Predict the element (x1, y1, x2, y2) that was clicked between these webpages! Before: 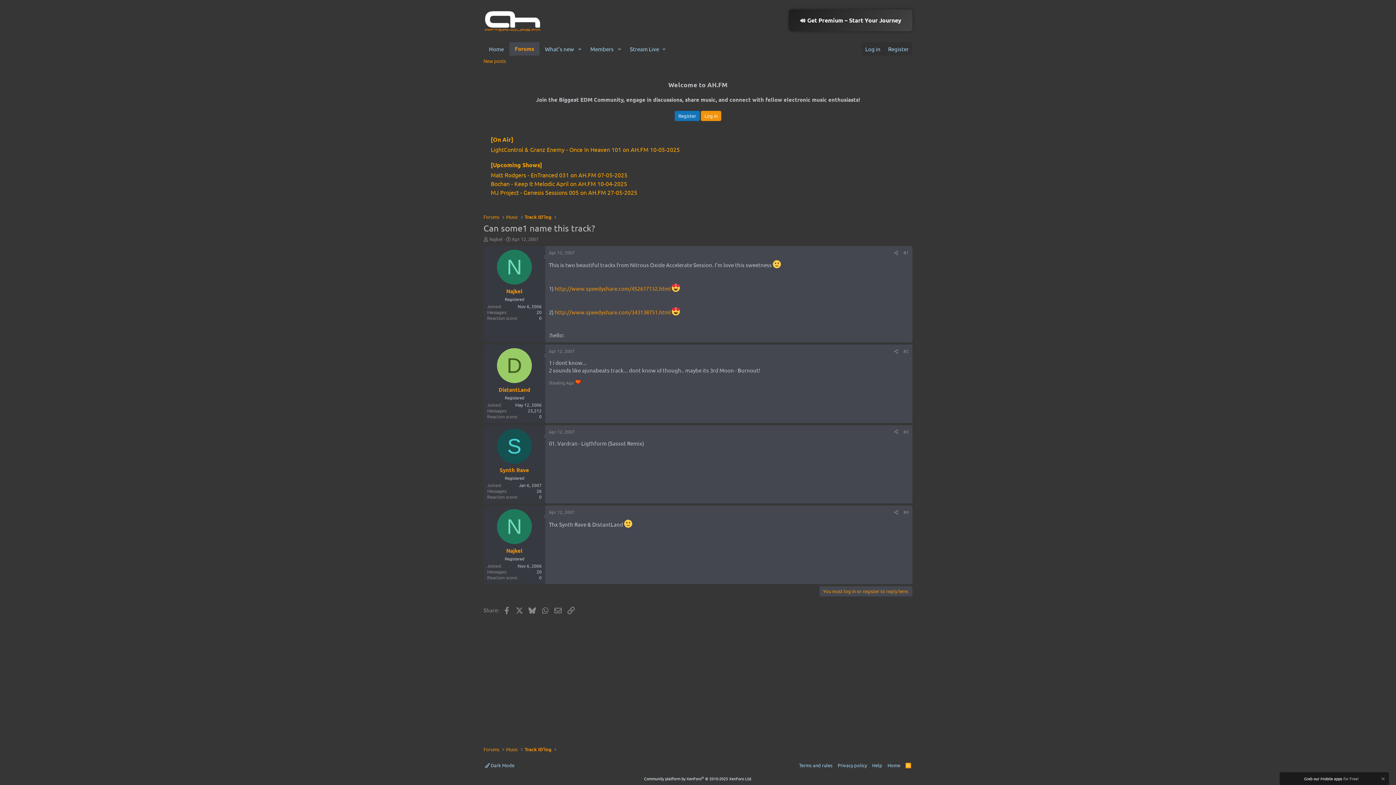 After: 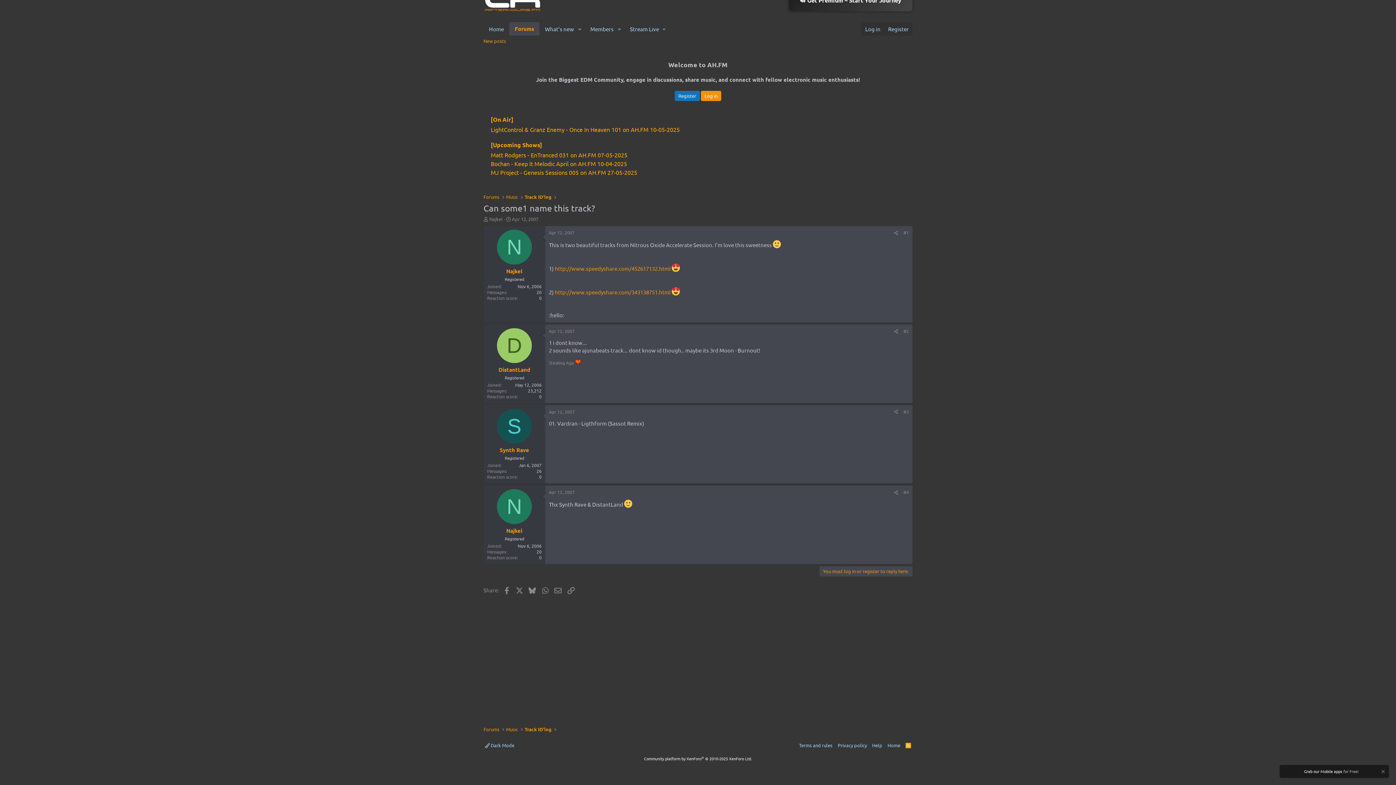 Action: label: Apr 12, 2007 bbox: (549, 429, 574, 434)